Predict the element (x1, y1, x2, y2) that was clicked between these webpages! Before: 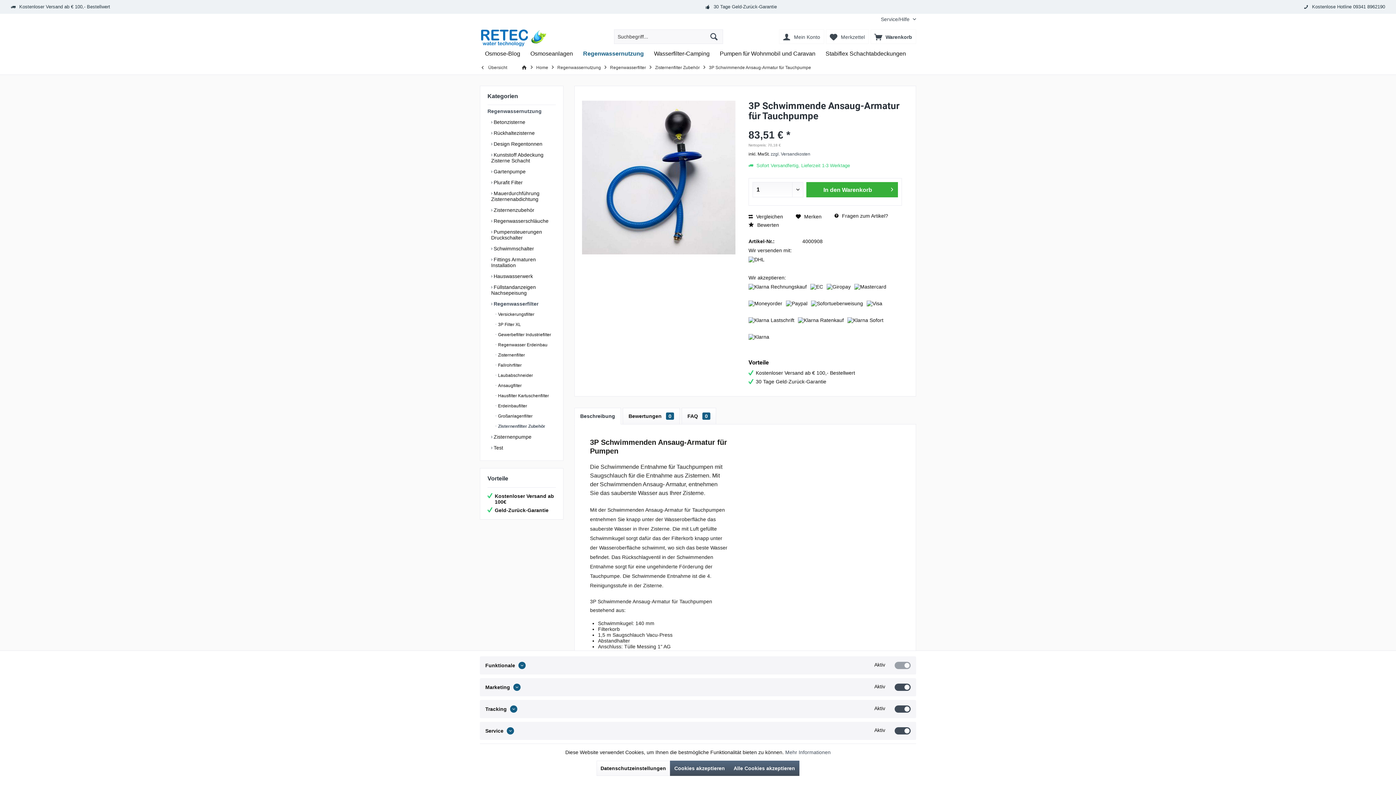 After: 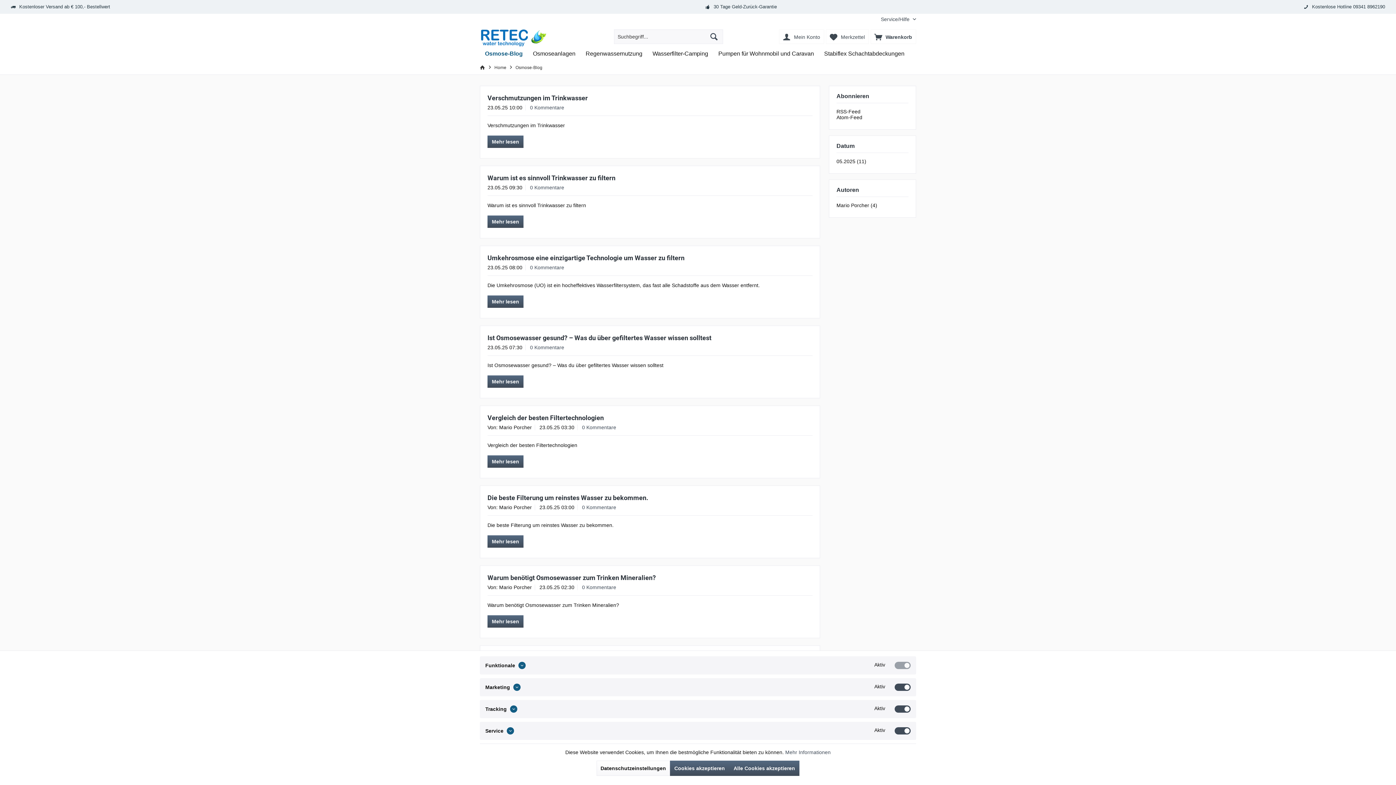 Action: bbox: (480, 46, 525, 61) label: Osmose-Blog